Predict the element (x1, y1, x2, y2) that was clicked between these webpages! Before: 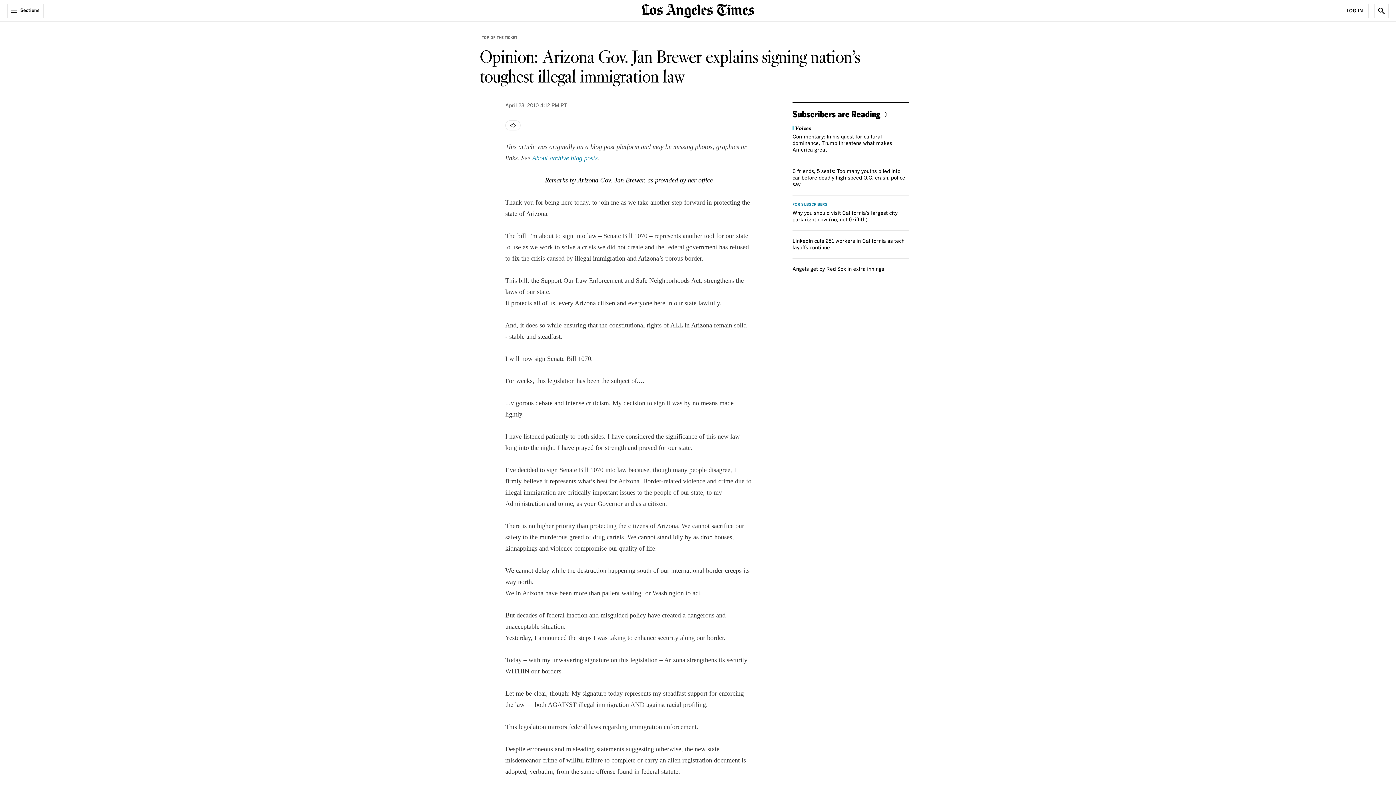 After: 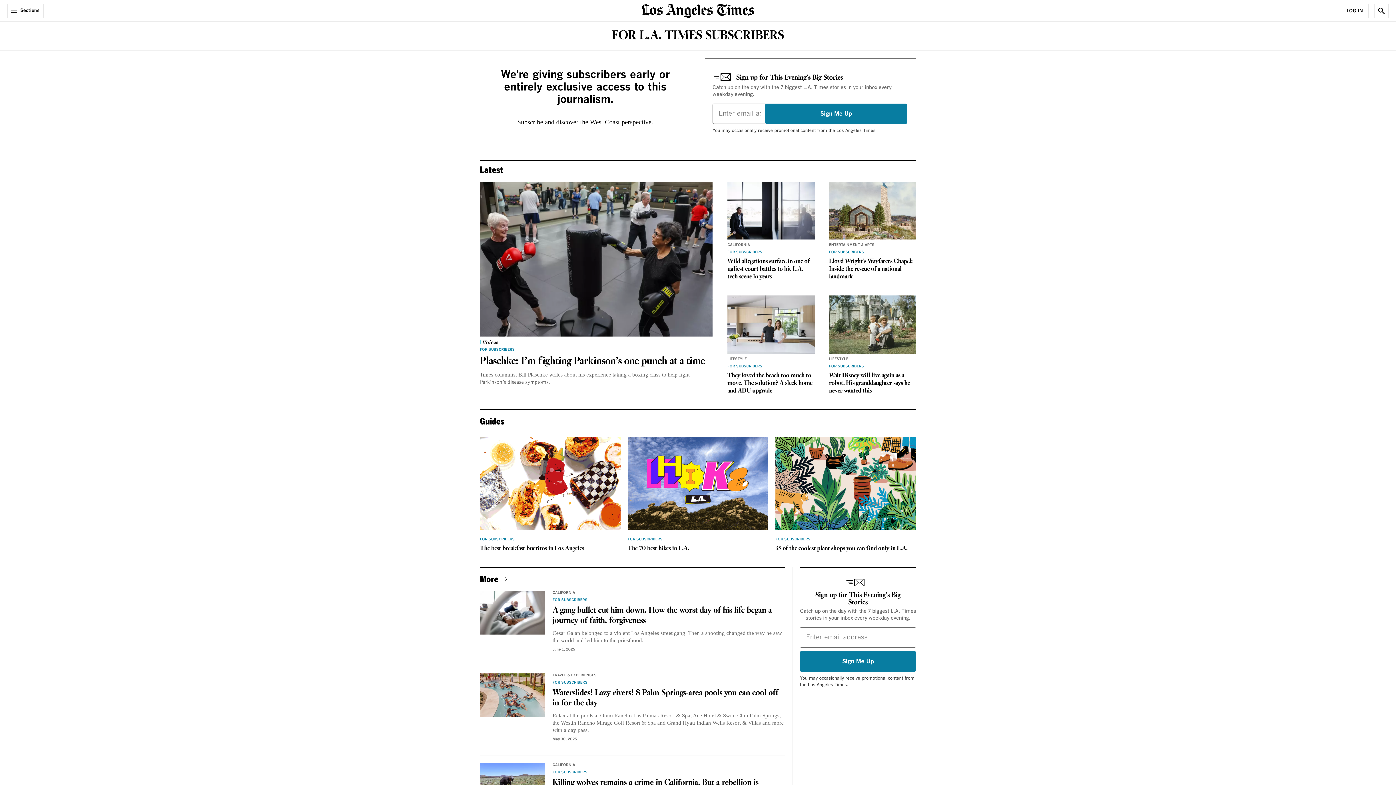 Action: bbox: (792, 108, 890, 119) label: Subscribers are Reading